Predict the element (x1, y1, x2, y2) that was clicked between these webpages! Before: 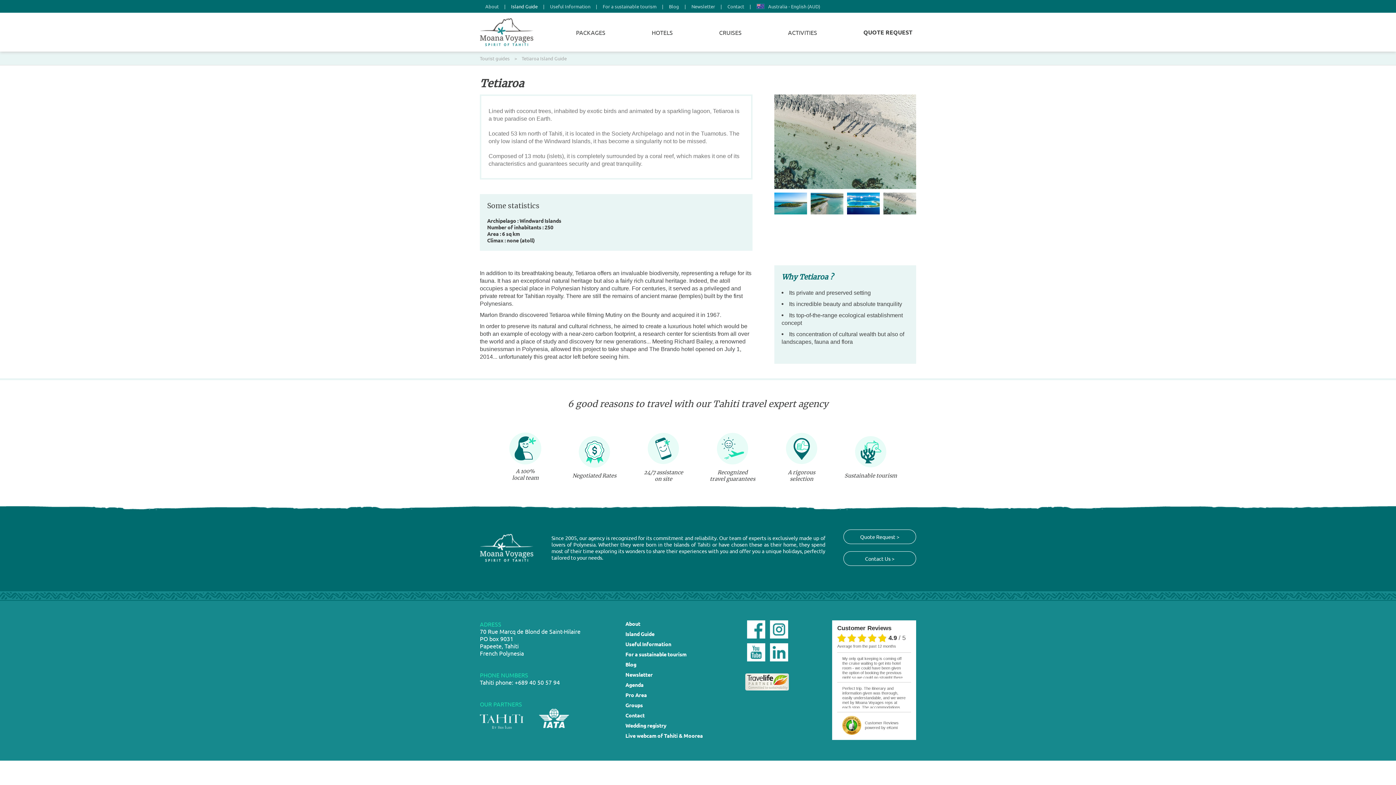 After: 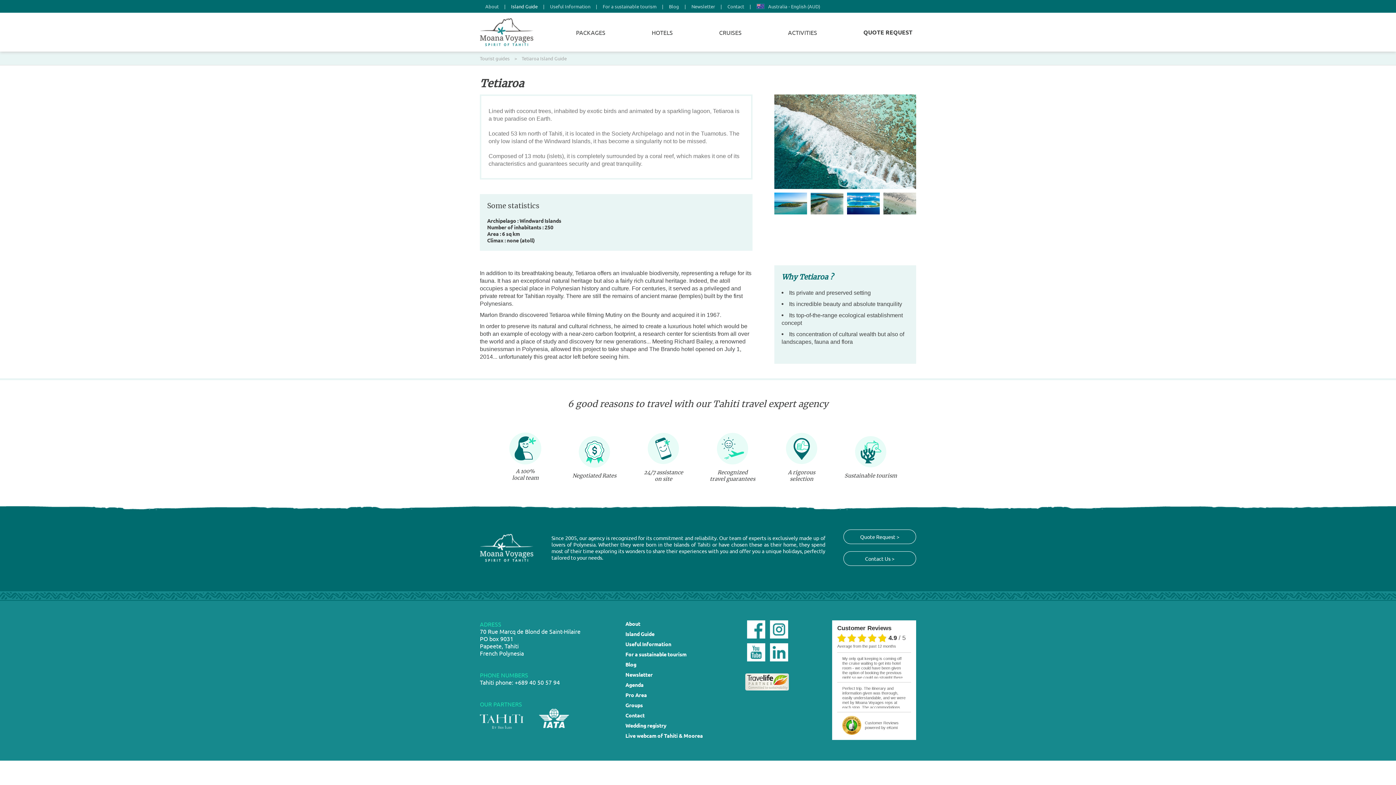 Action: bbox: (770, 656, 788, 662)